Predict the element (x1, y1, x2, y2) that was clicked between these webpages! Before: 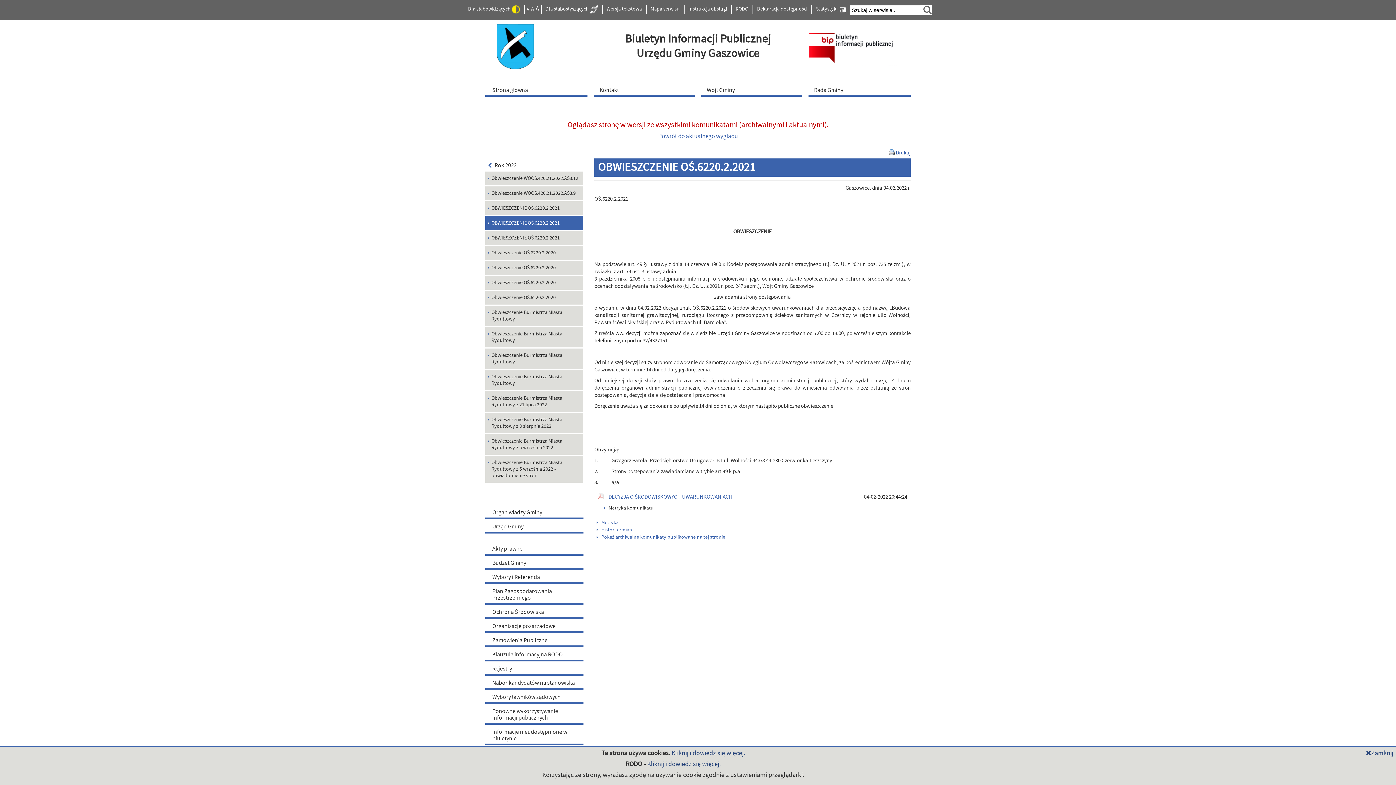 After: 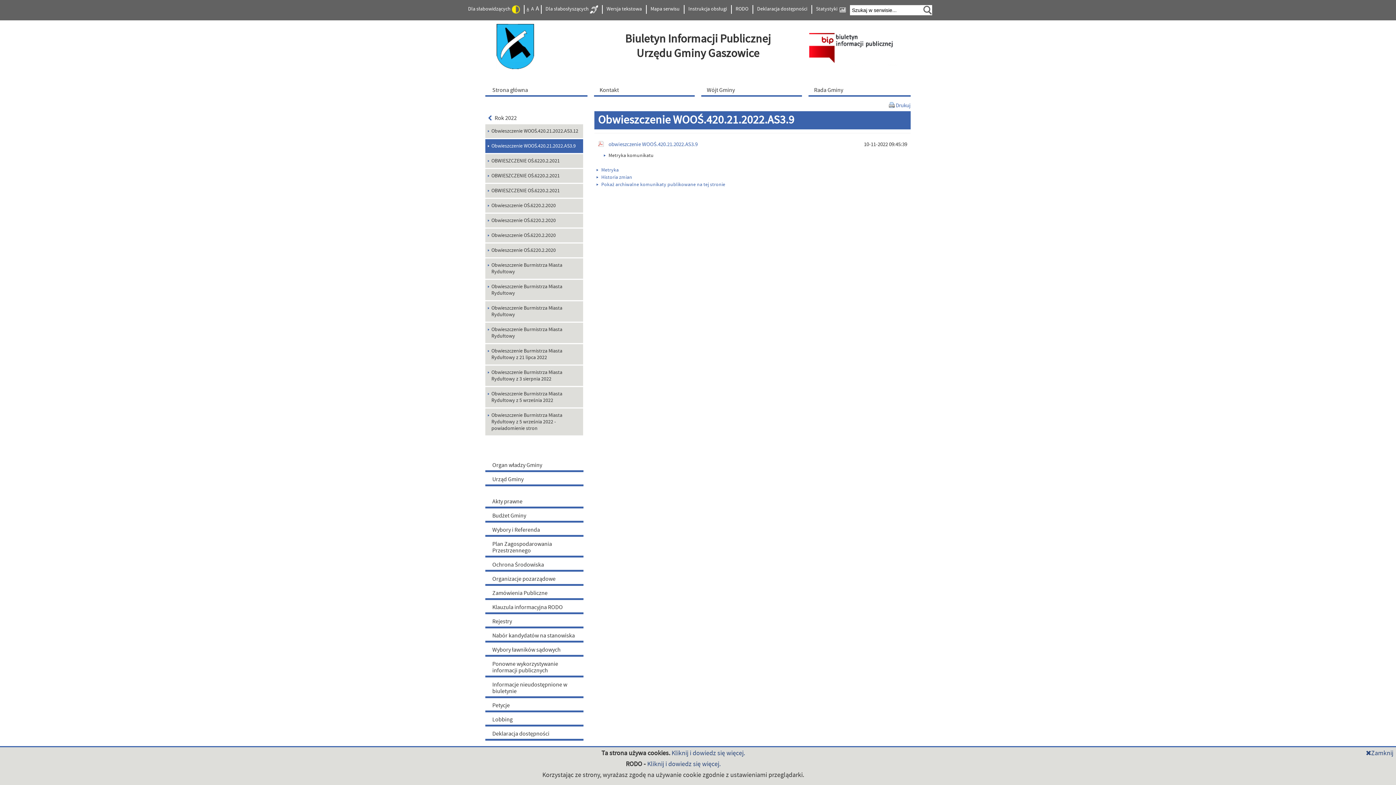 Action: bbox: (485, 186, 583, 200) label: Obwieszczenie WOOŚ.420.21.2022.AS3.9